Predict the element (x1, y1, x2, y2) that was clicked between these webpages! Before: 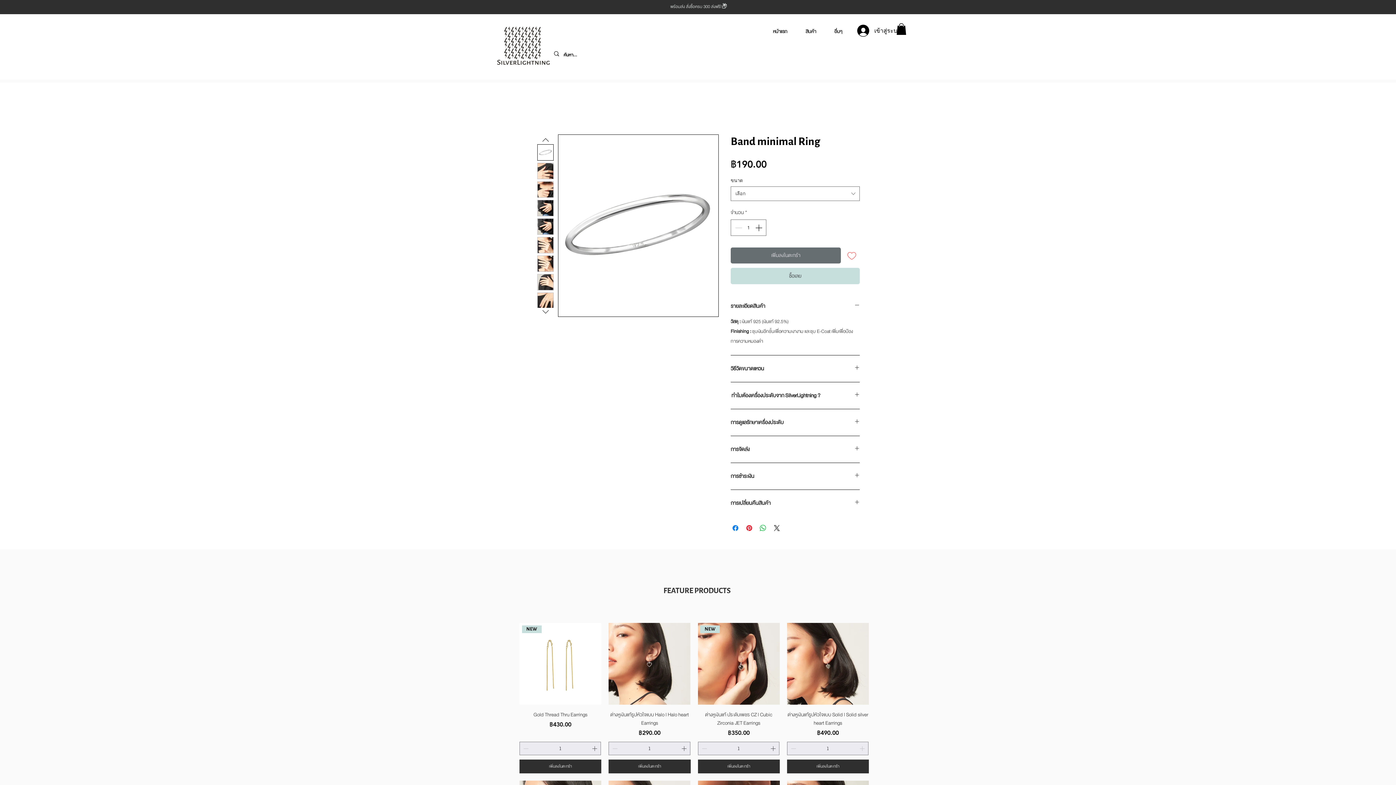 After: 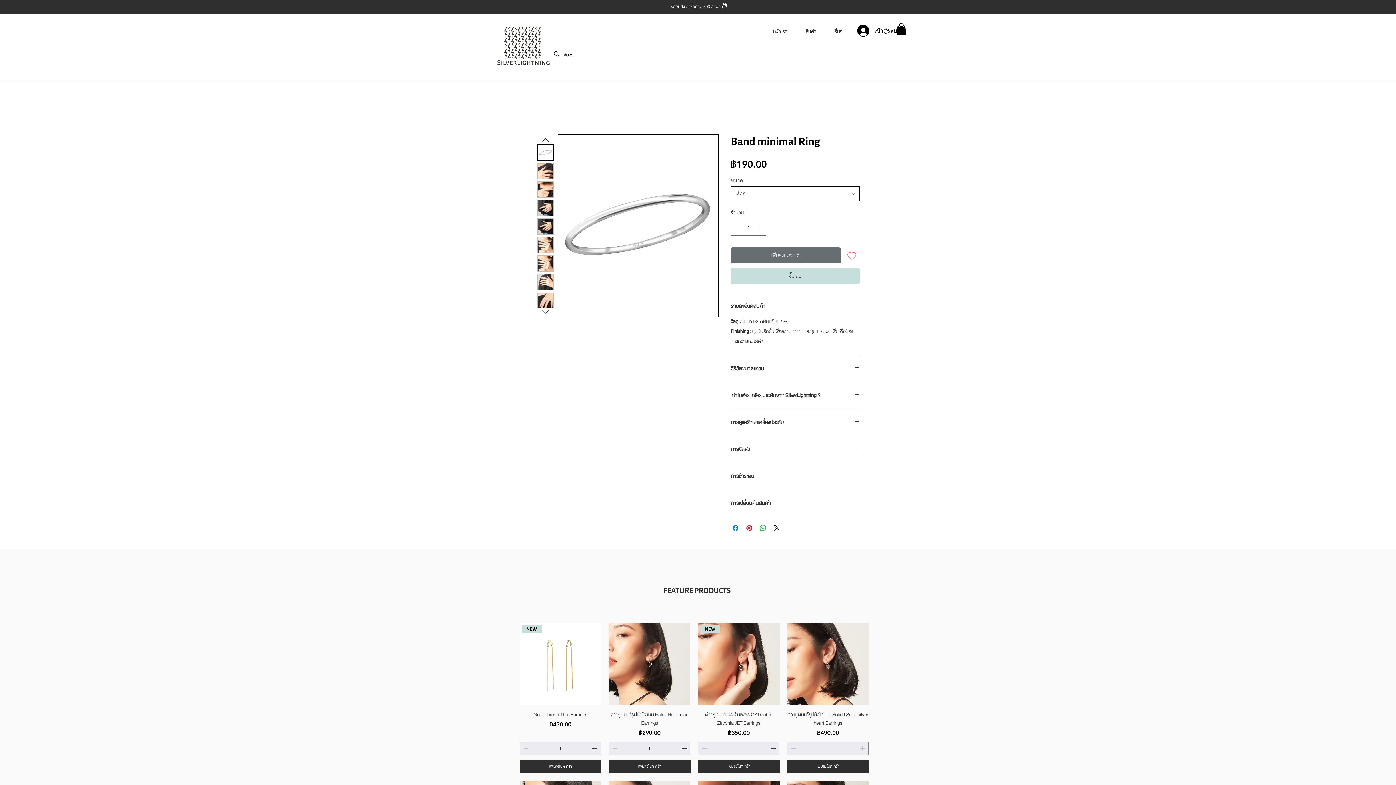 Action: bbox: (730, 186, 860, 201) label: เลือก